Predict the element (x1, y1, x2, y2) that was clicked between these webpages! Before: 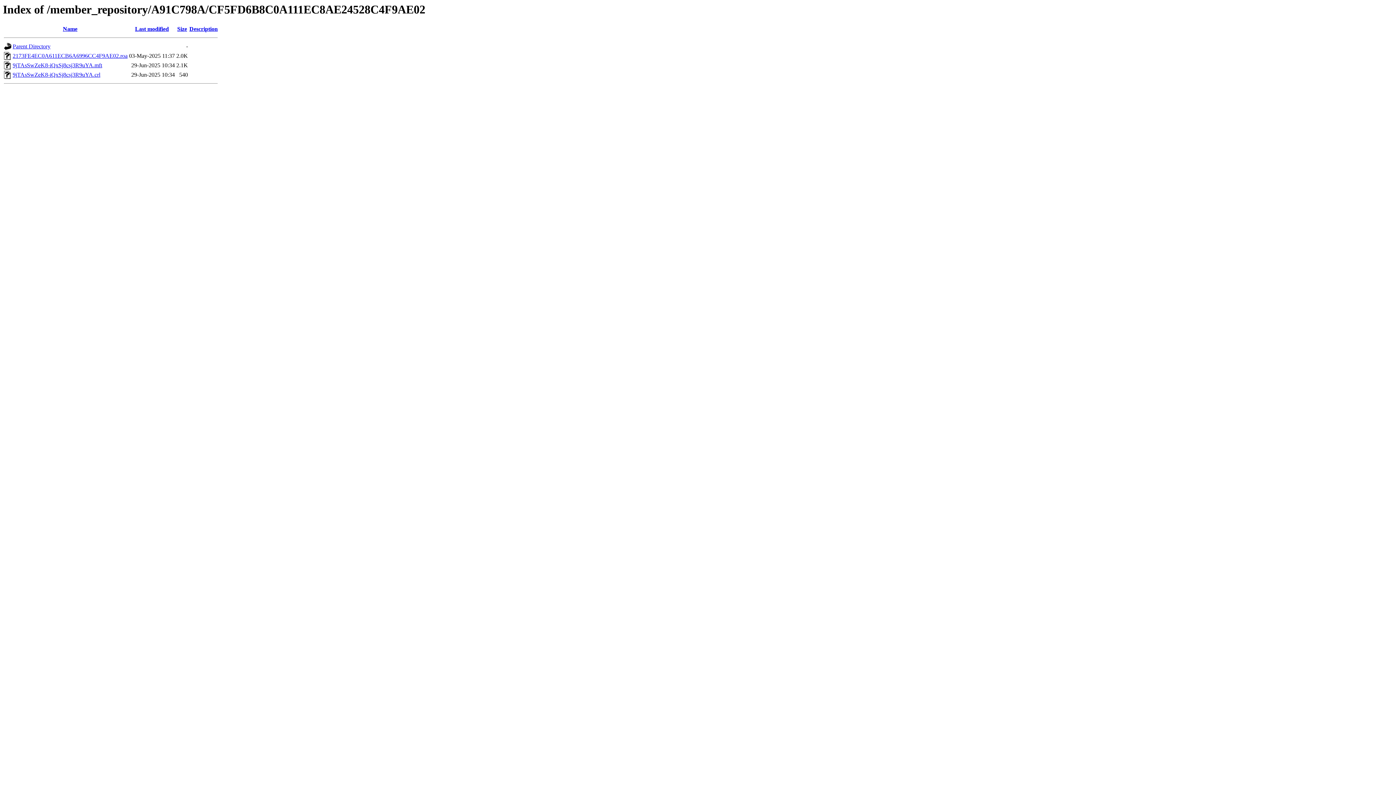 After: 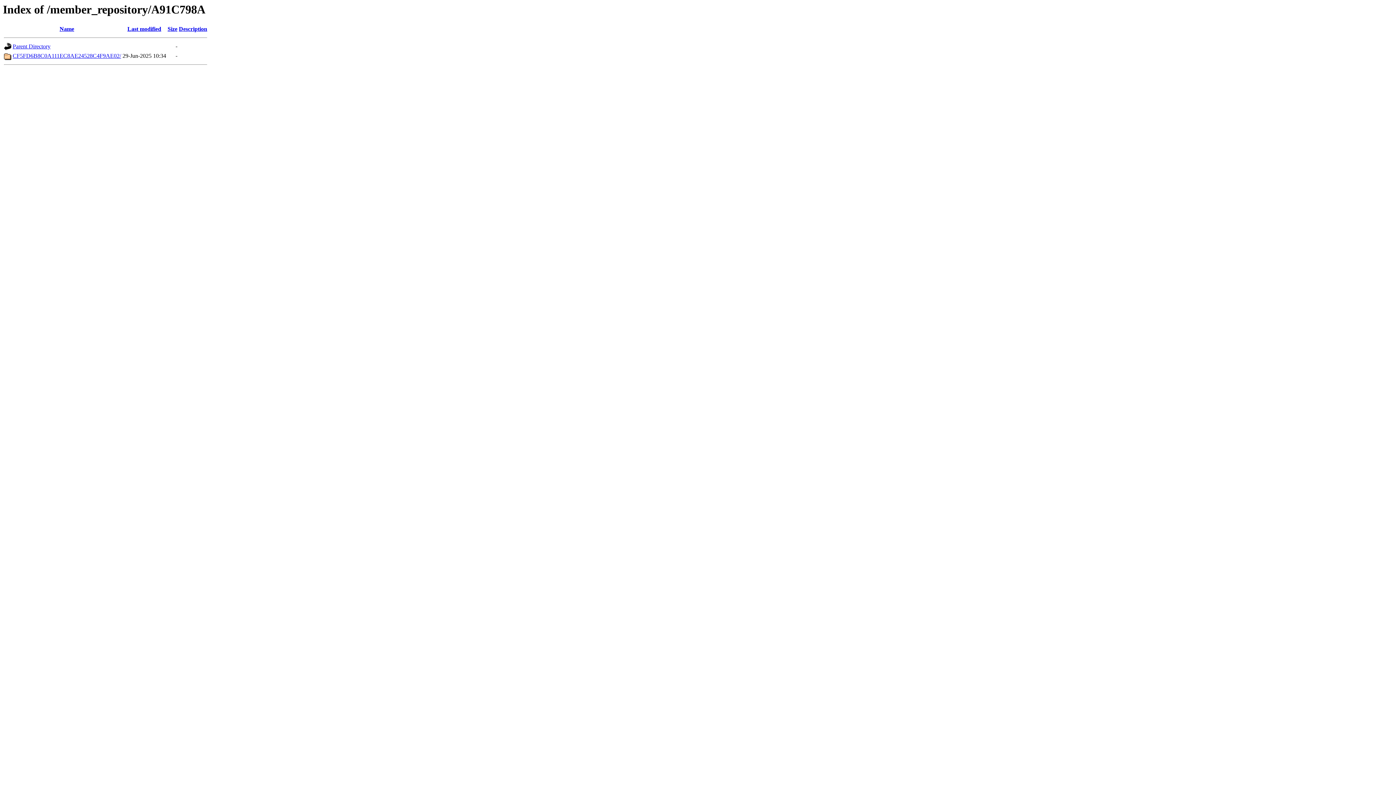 Action: bbox: (12, 43, 50, 49) label: Parent Directory